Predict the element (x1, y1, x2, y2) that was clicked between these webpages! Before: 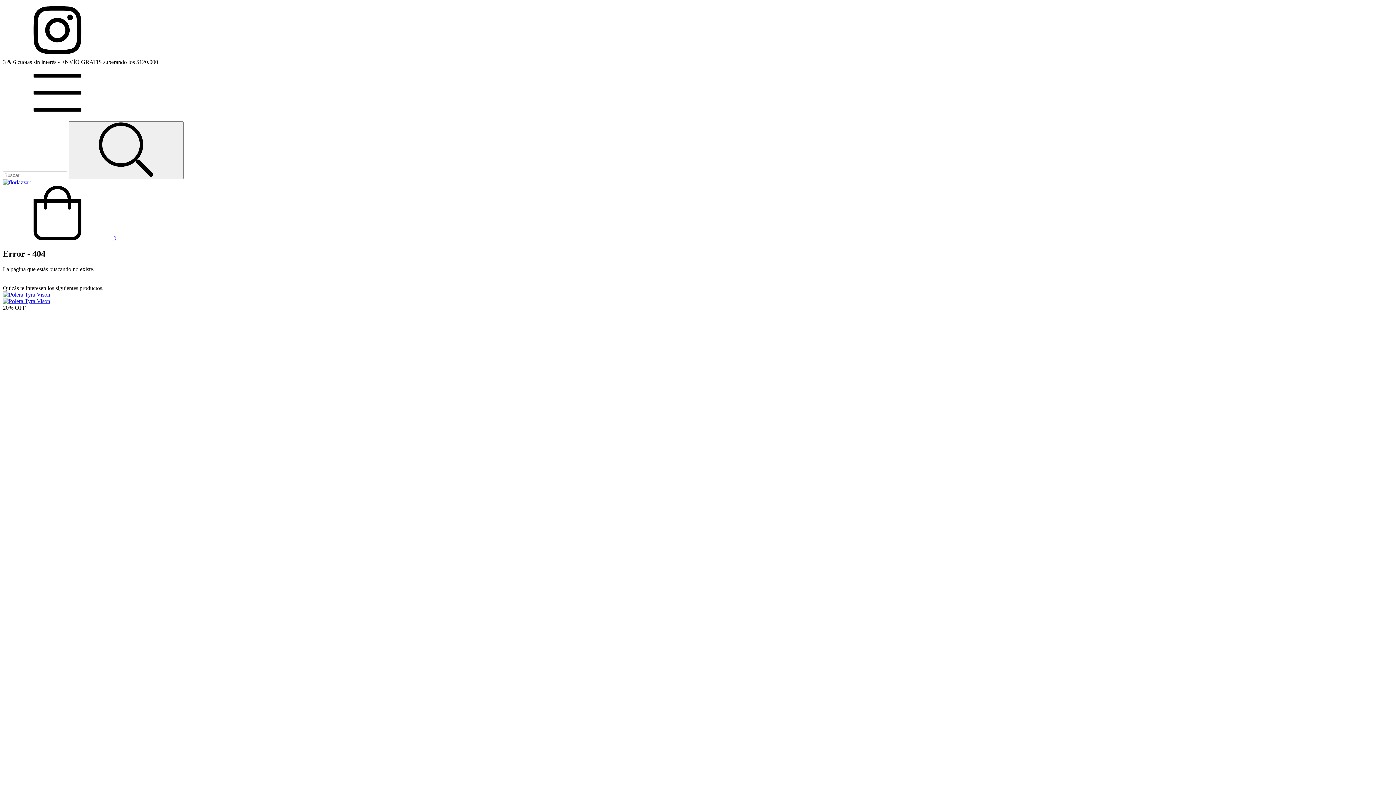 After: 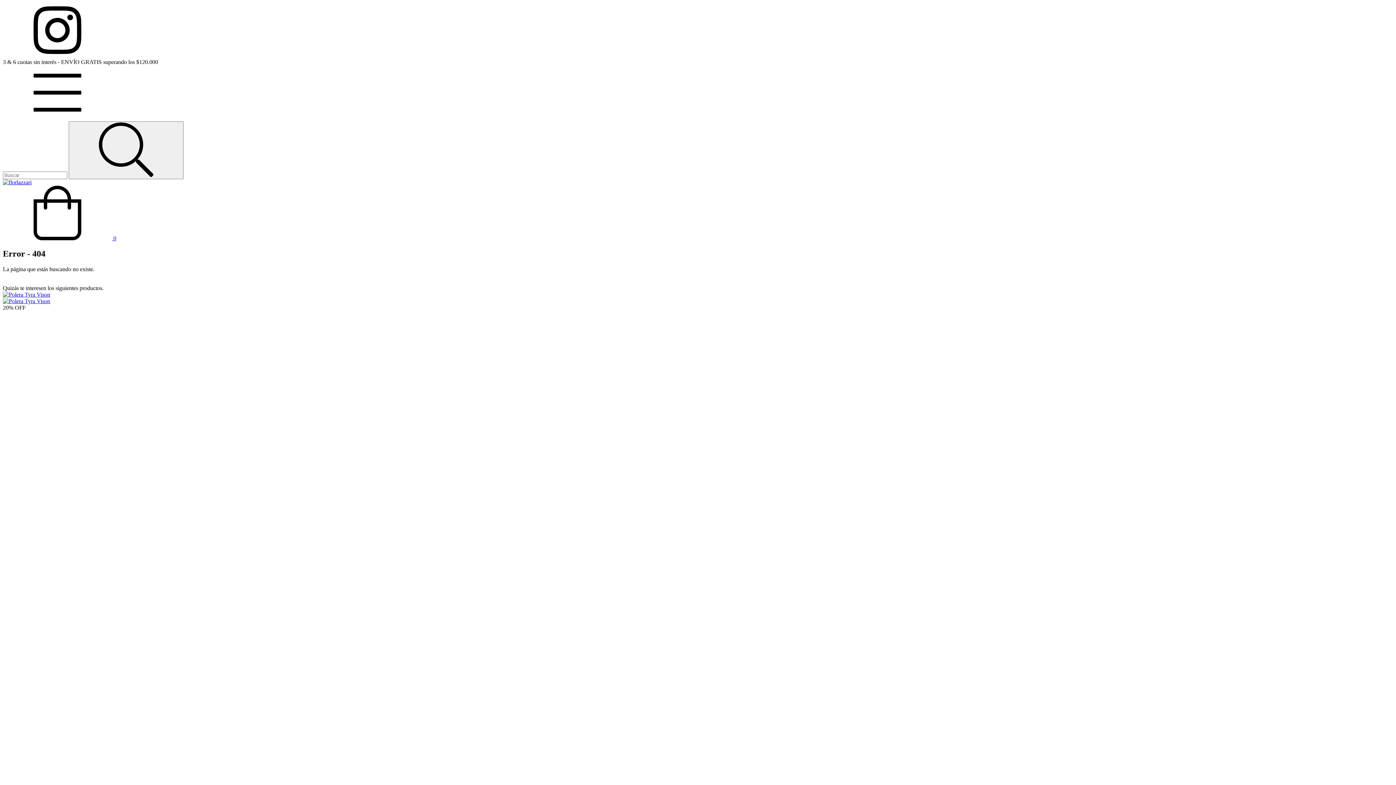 Action: label:  0 bbox: (2, 235, 116, 241)